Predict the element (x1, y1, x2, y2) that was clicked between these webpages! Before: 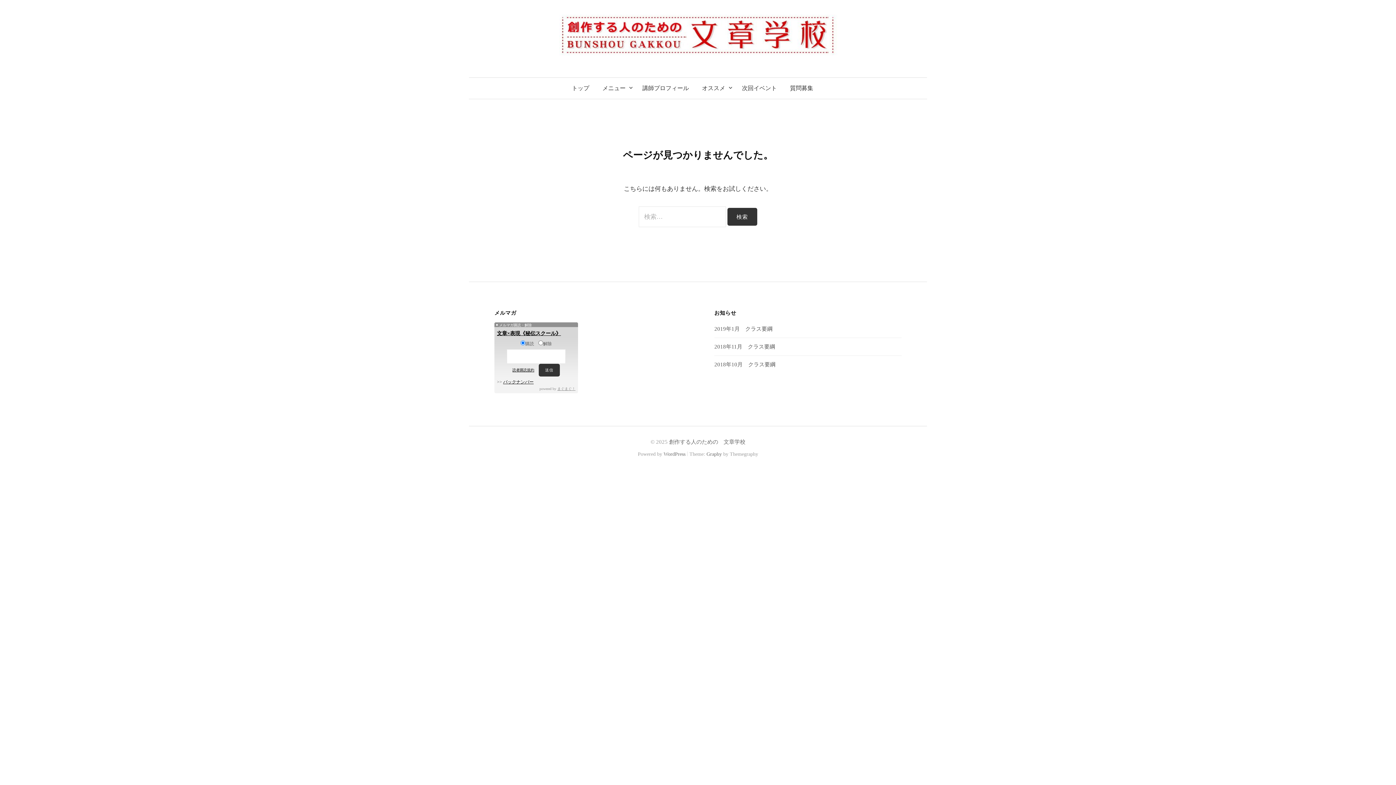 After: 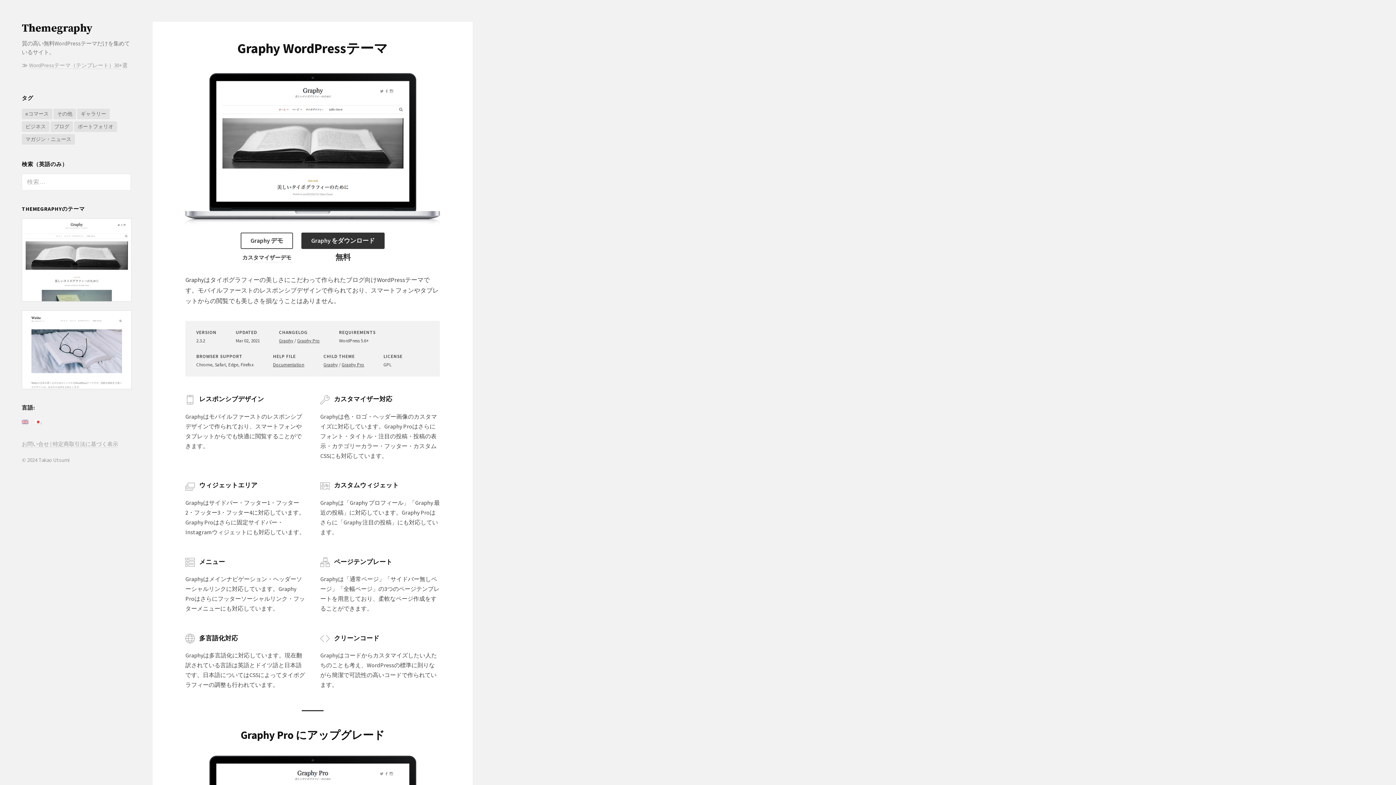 Action: label: Graphy bbox: (706, 451, 722, 457)